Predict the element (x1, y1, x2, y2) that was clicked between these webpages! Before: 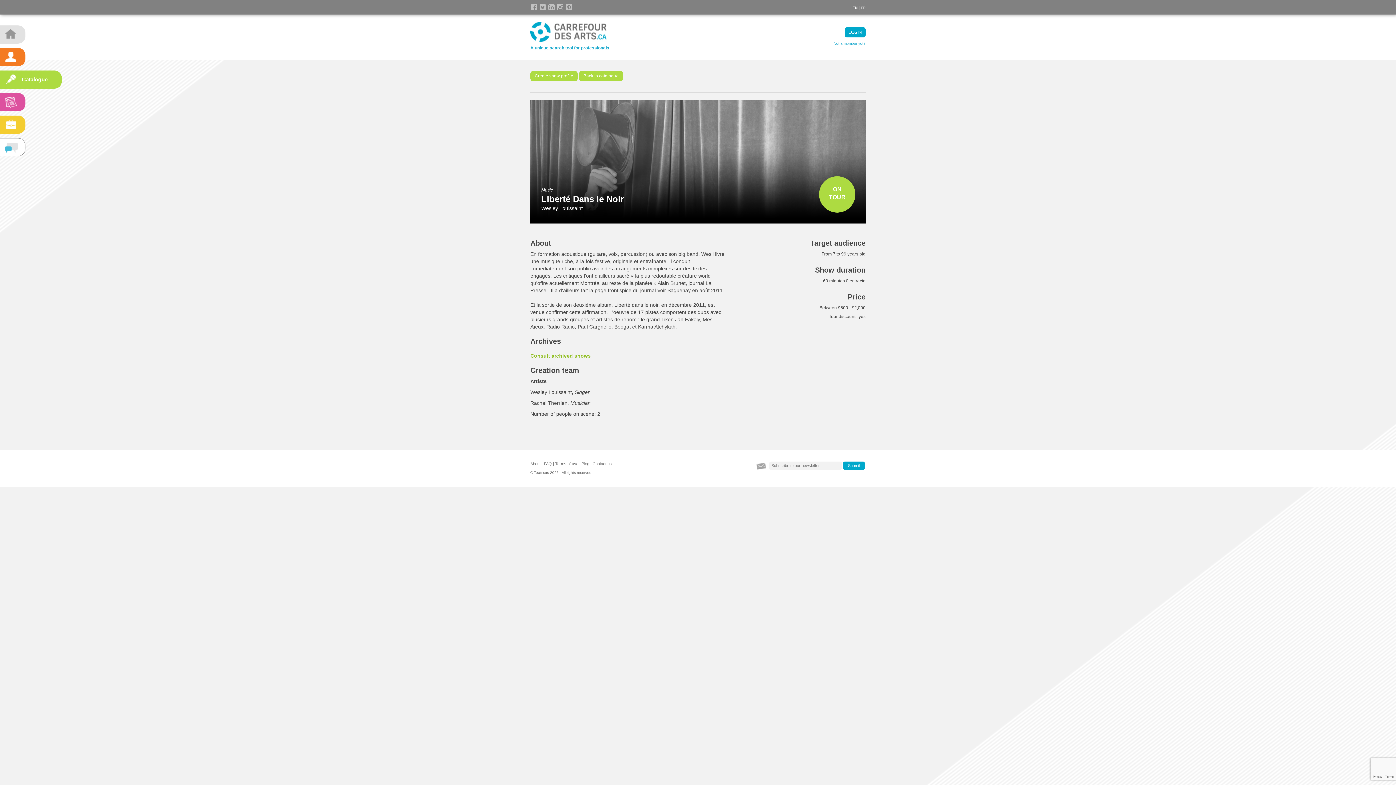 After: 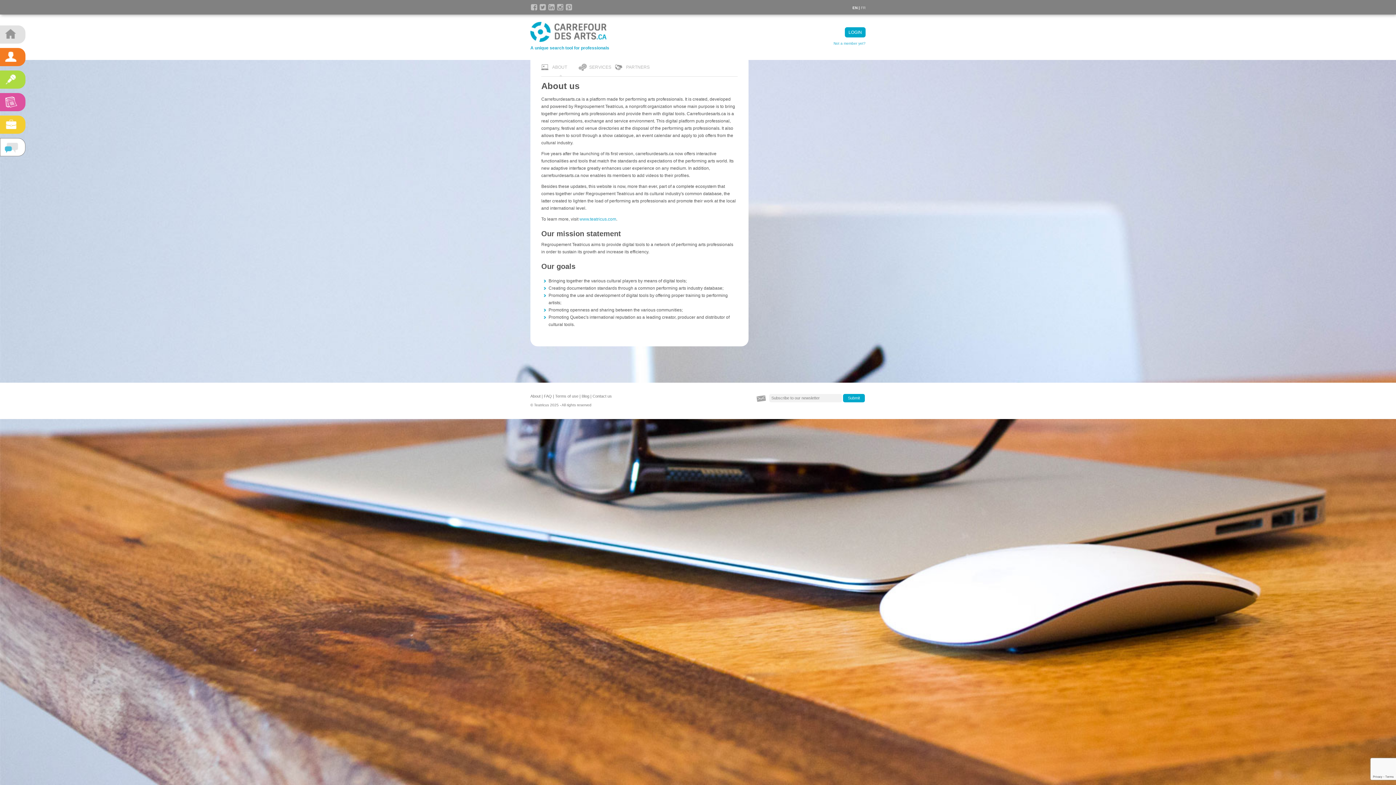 Action: bbox: (530, 461, 540, 466) label: About